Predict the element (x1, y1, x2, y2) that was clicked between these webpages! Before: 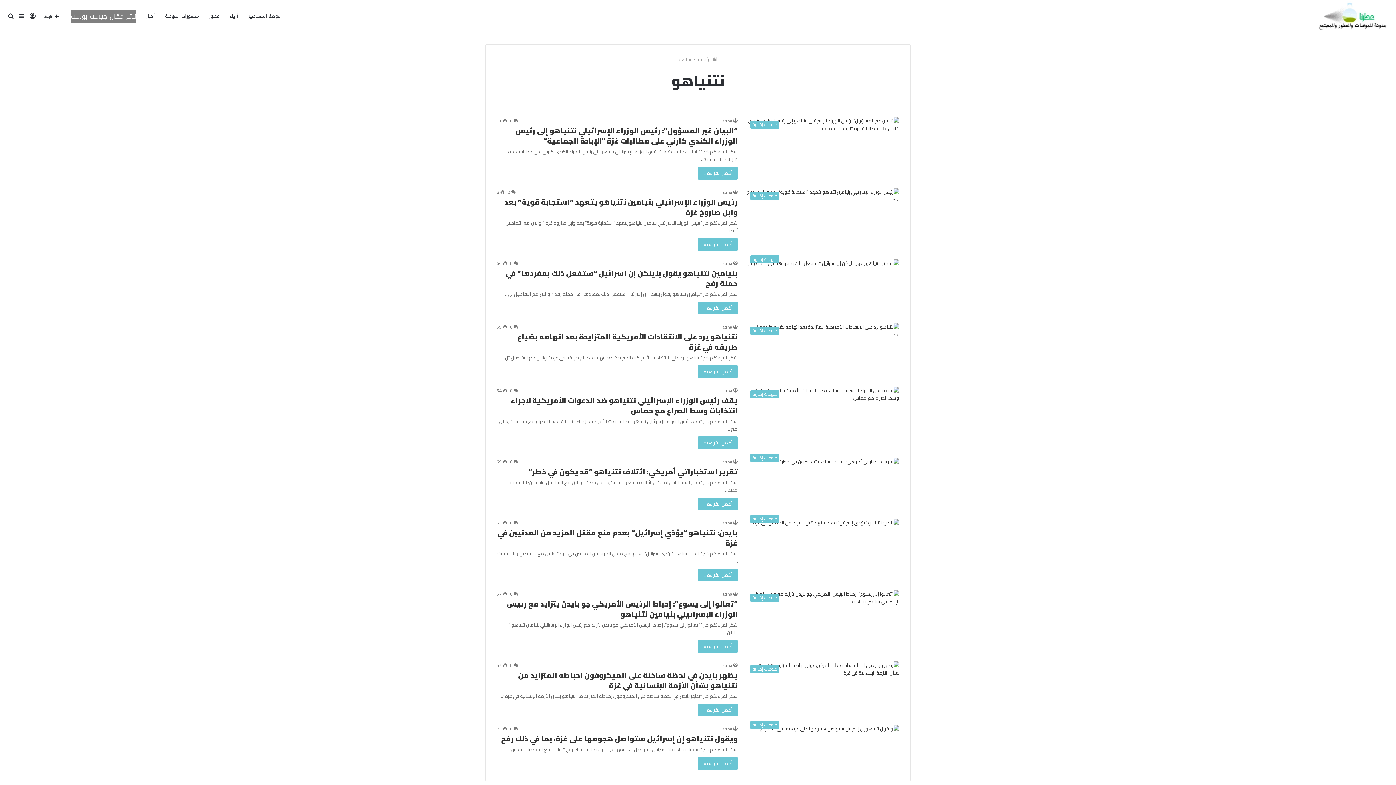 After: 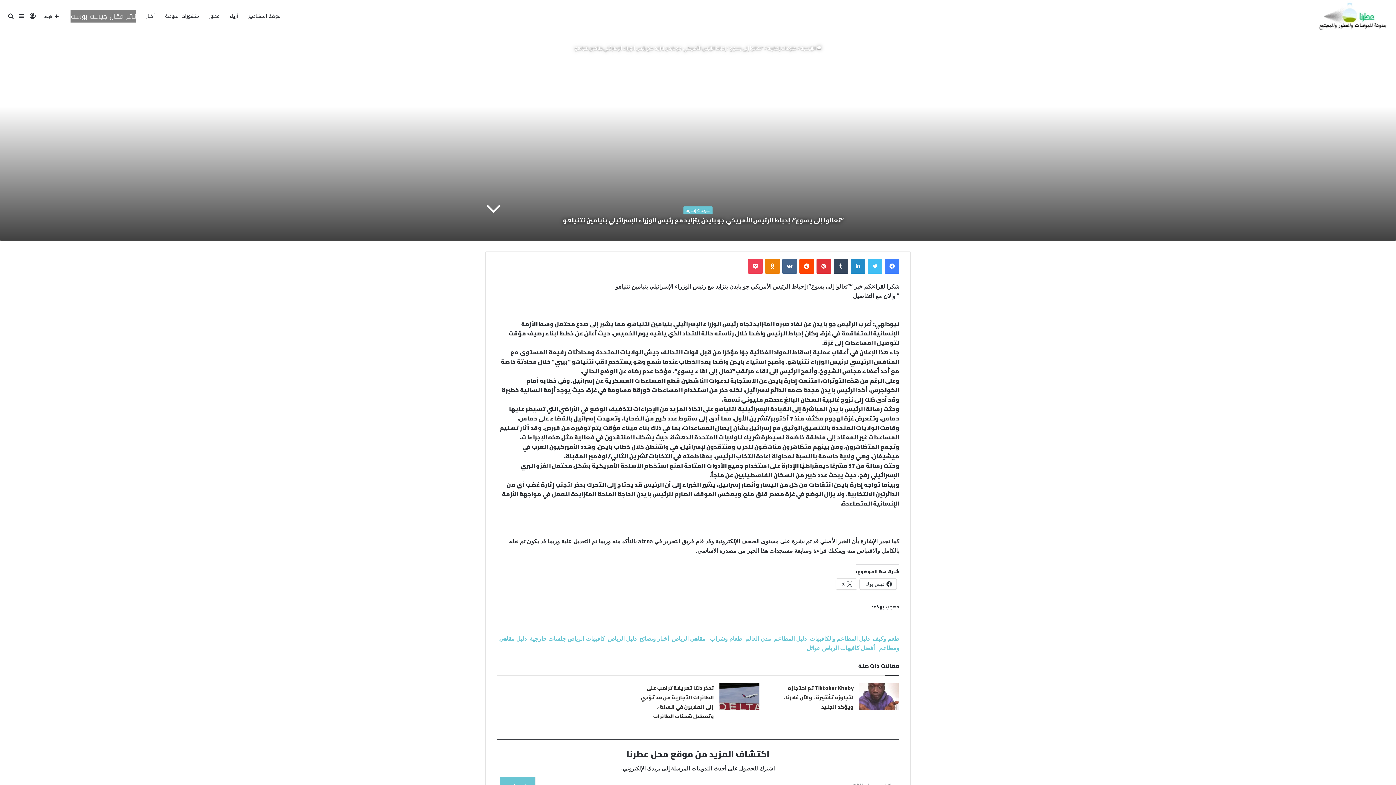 Action: bbox: (698, 640, 737, 653) label: أكمل القراءة »